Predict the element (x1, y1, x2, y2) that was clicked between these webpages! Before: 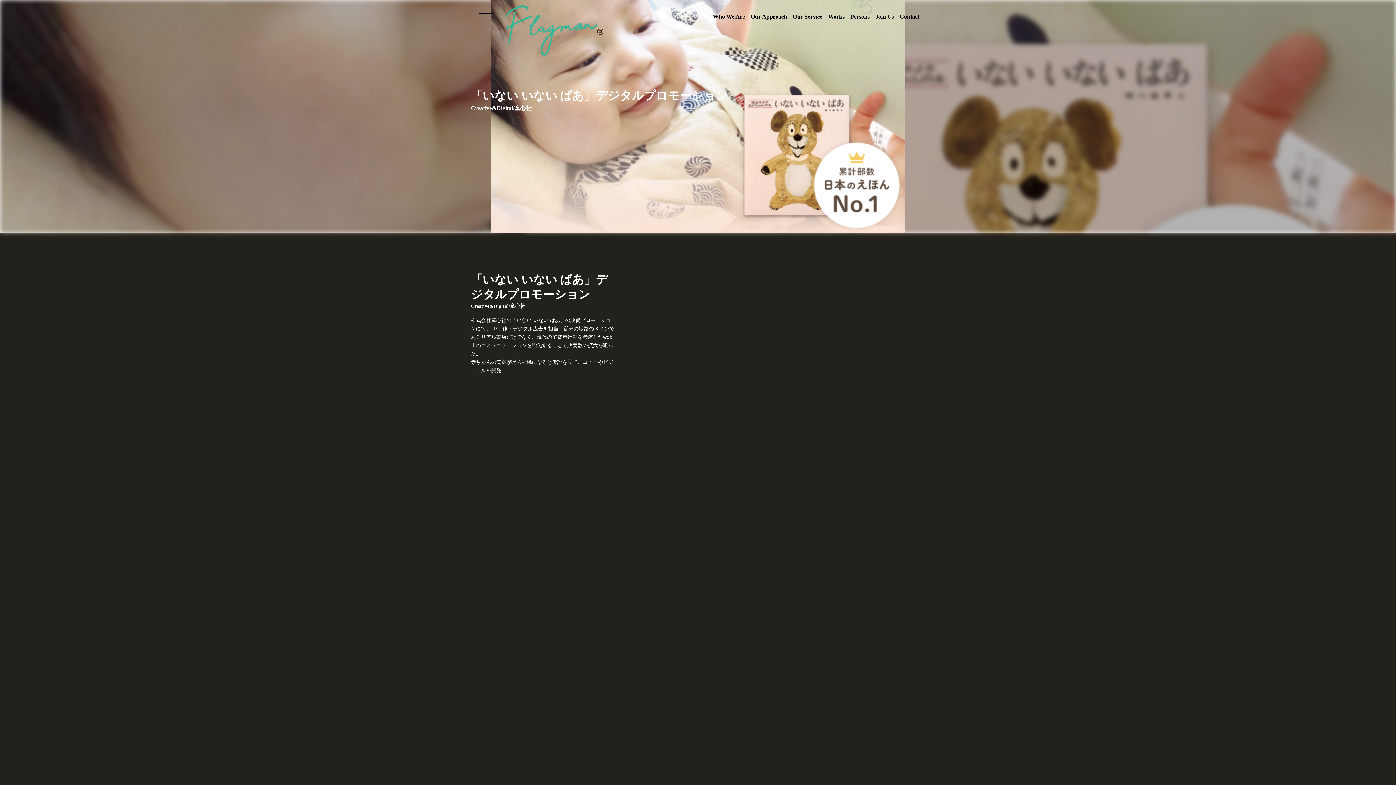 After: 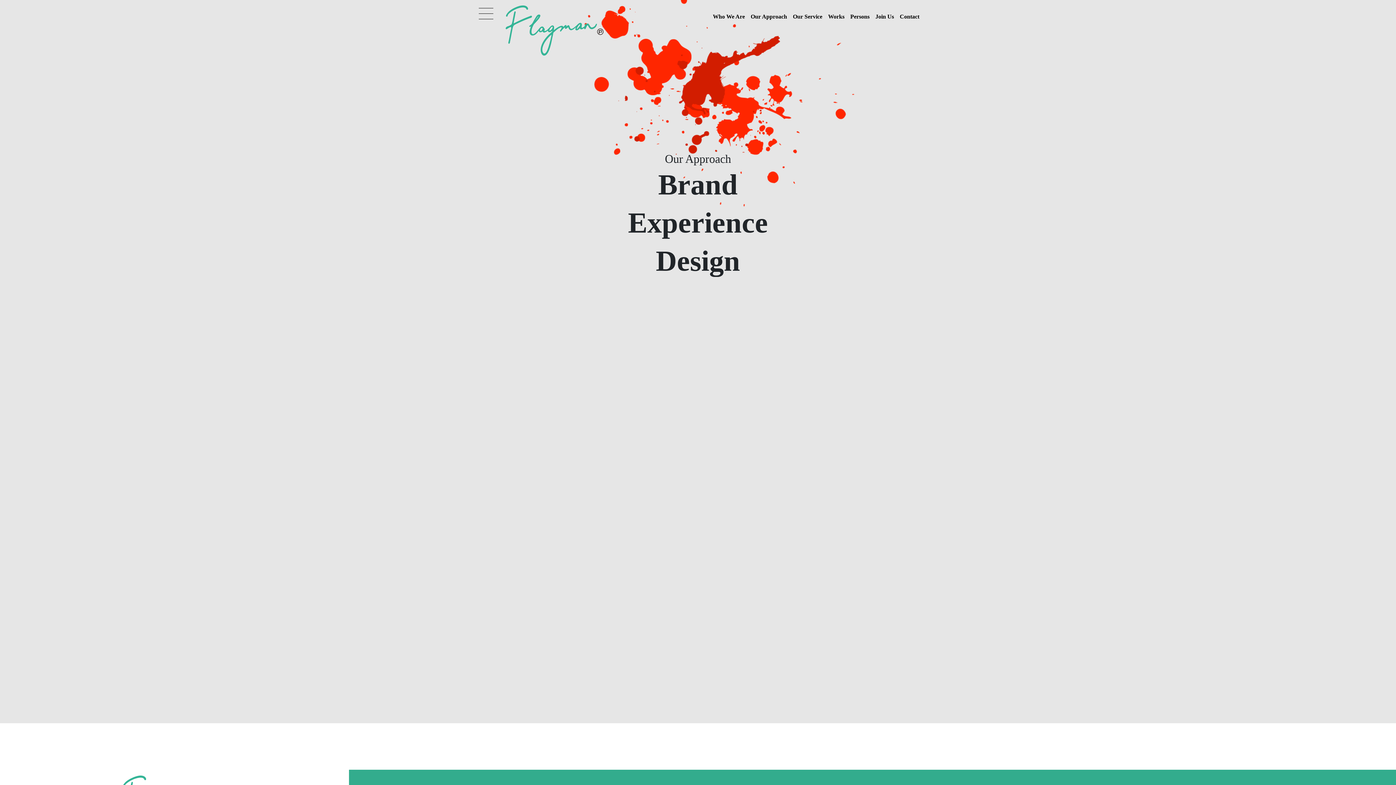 Action: label: Our Approach bbox: (750, 13, 787, 19)